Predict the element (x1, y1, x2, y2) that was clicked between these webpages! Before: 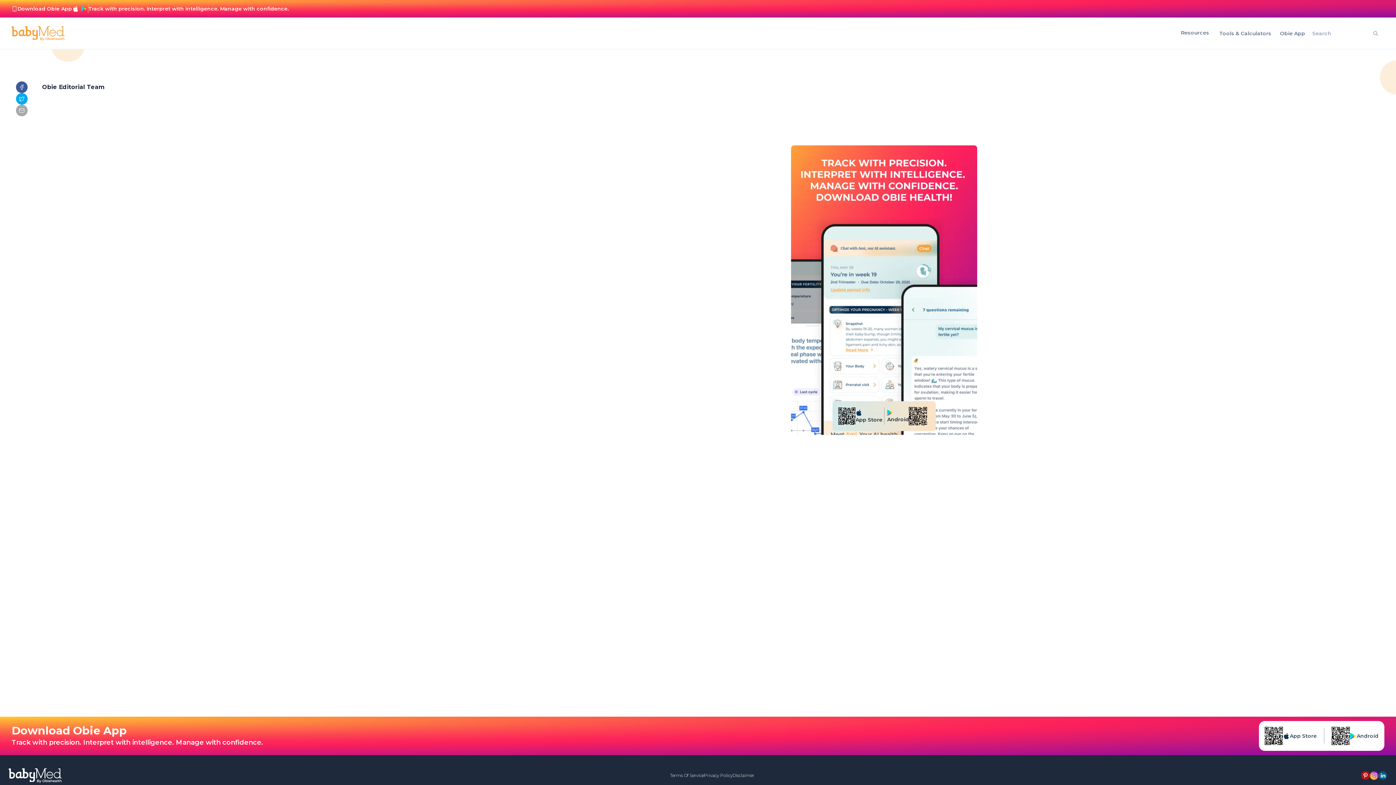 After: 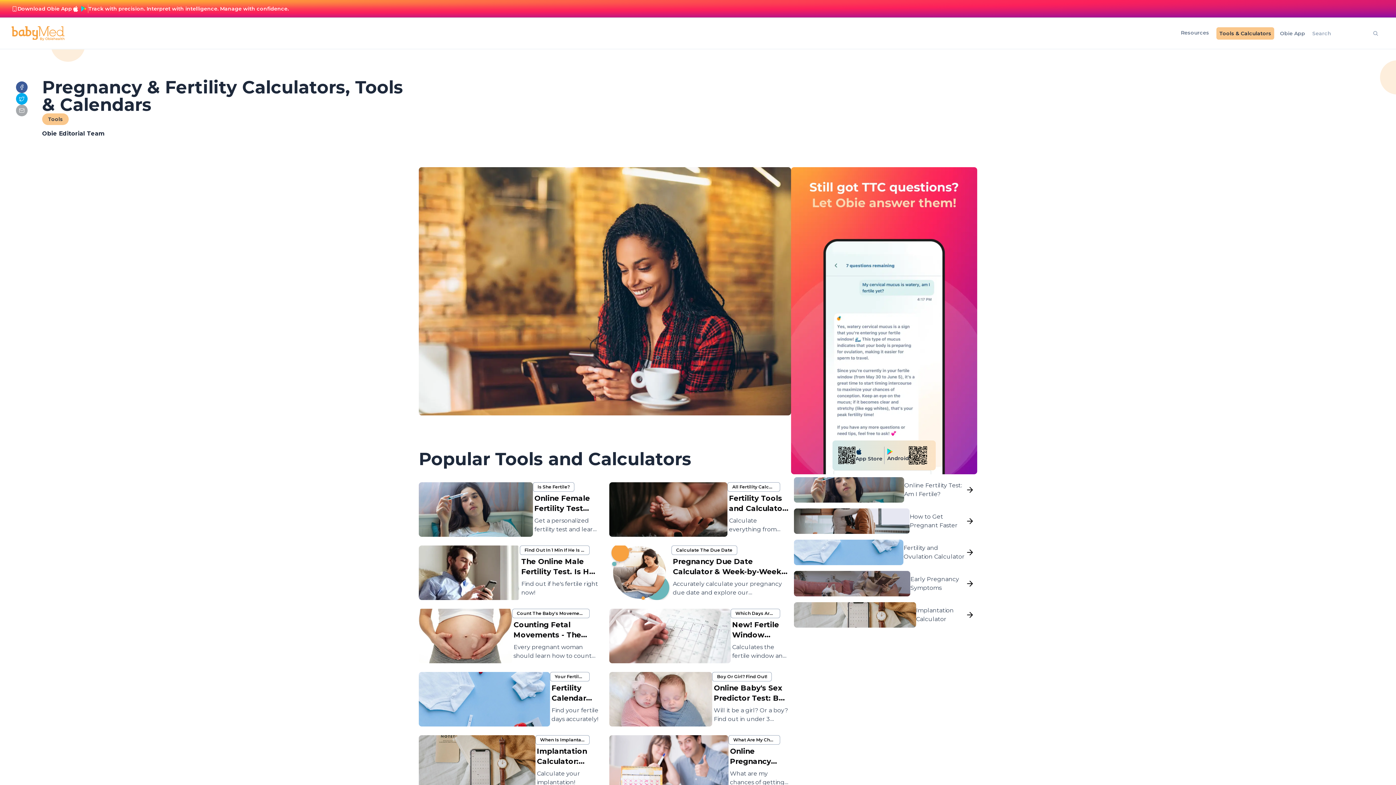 Action: label: Tools & Calculators bbox: (1216, 27, 1274, 39)